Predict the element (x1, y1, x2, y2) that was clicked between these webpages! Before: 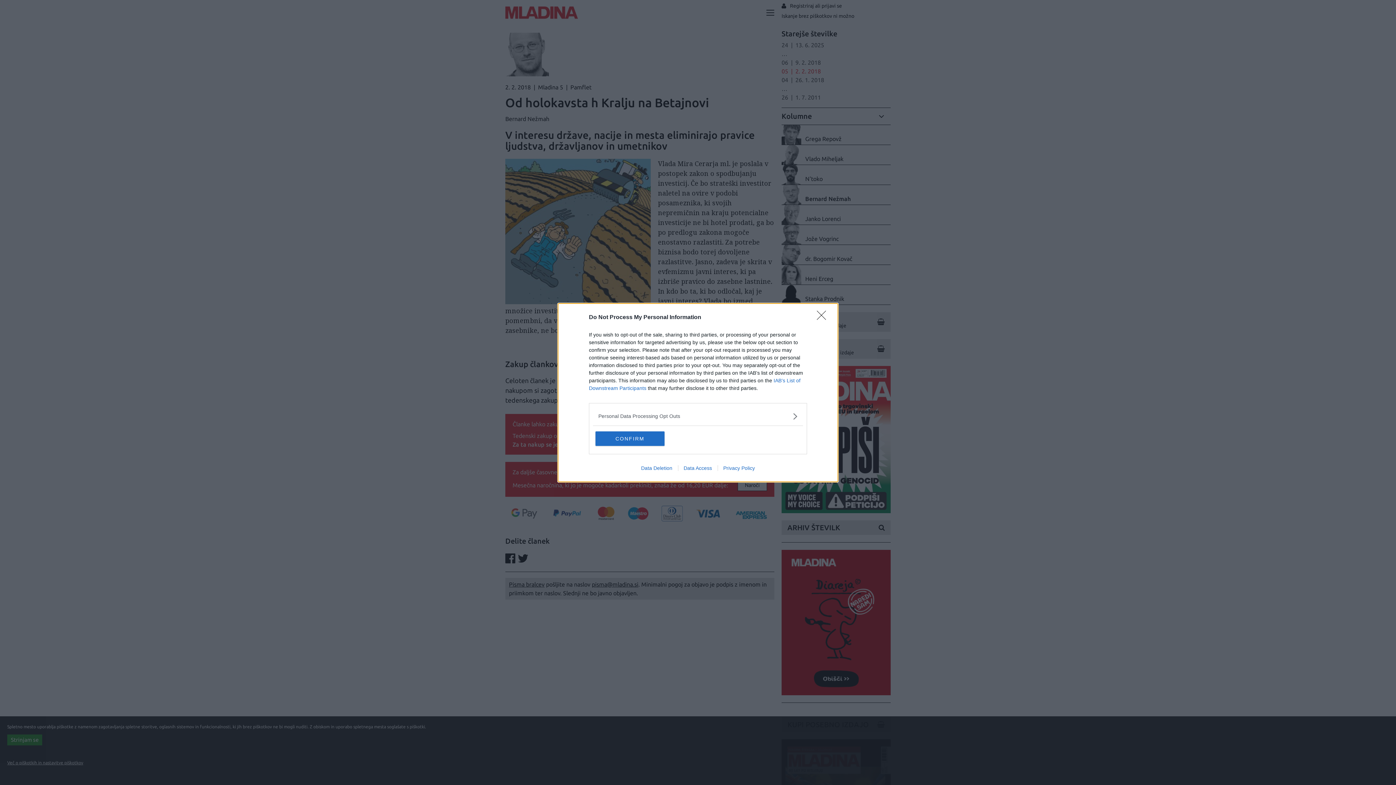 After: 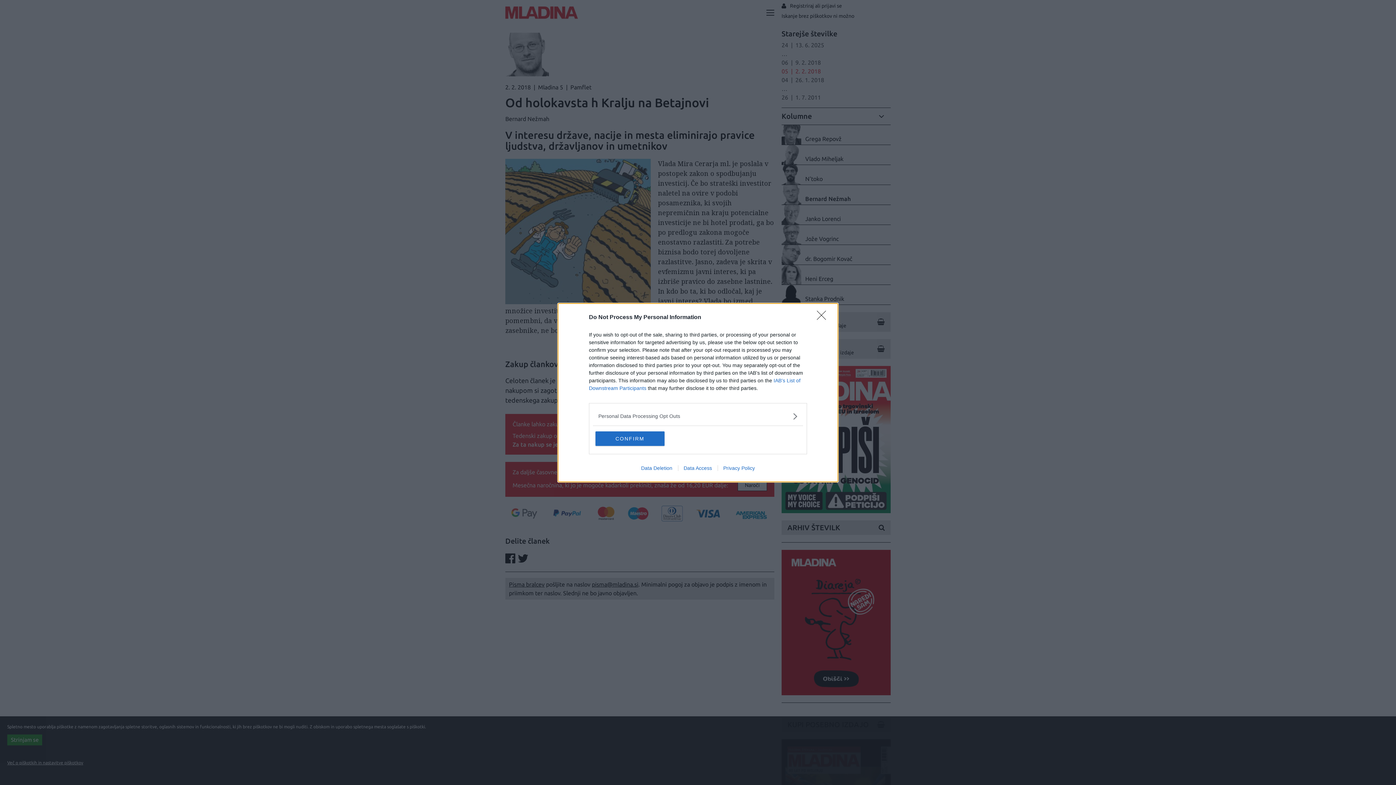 Action: bbox: (635, 465, 678, 471) label: Data Deletion